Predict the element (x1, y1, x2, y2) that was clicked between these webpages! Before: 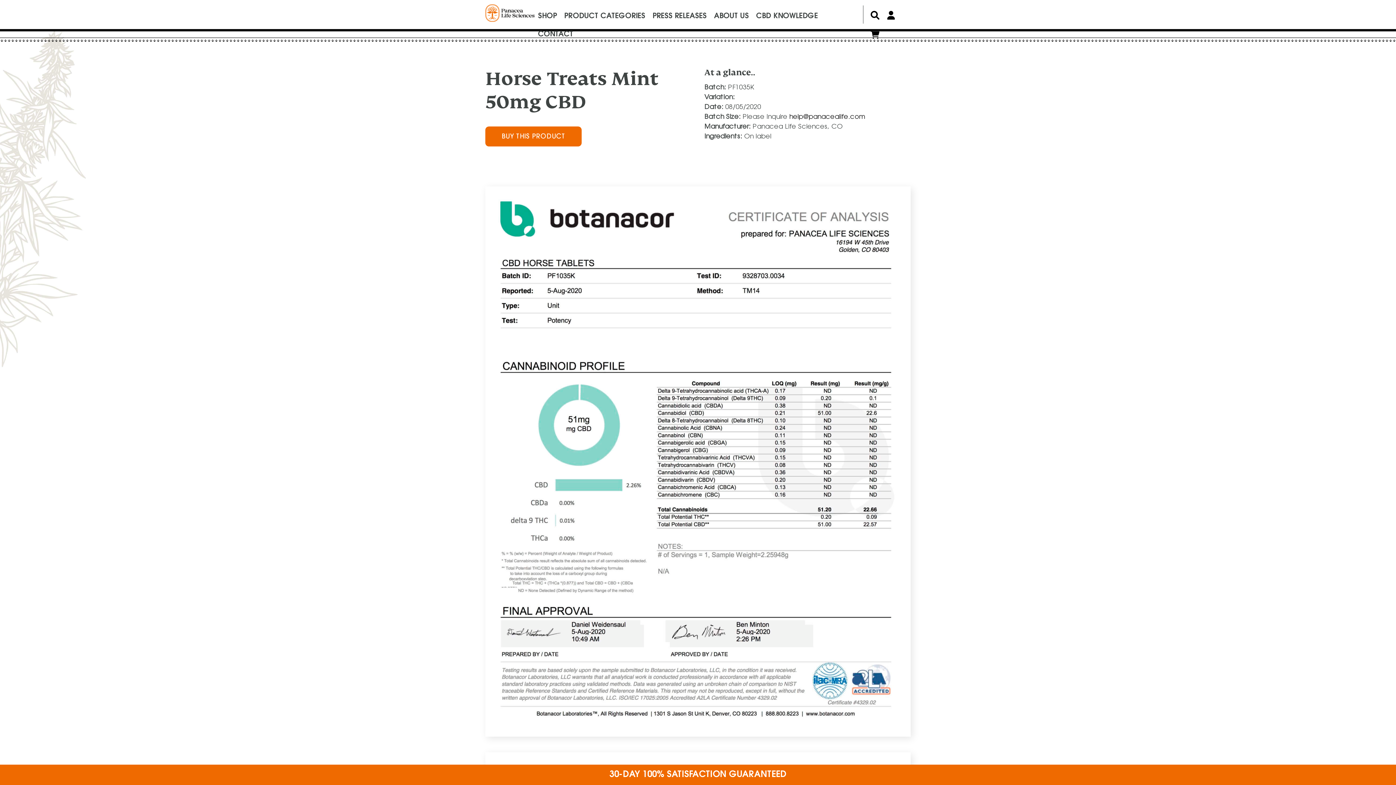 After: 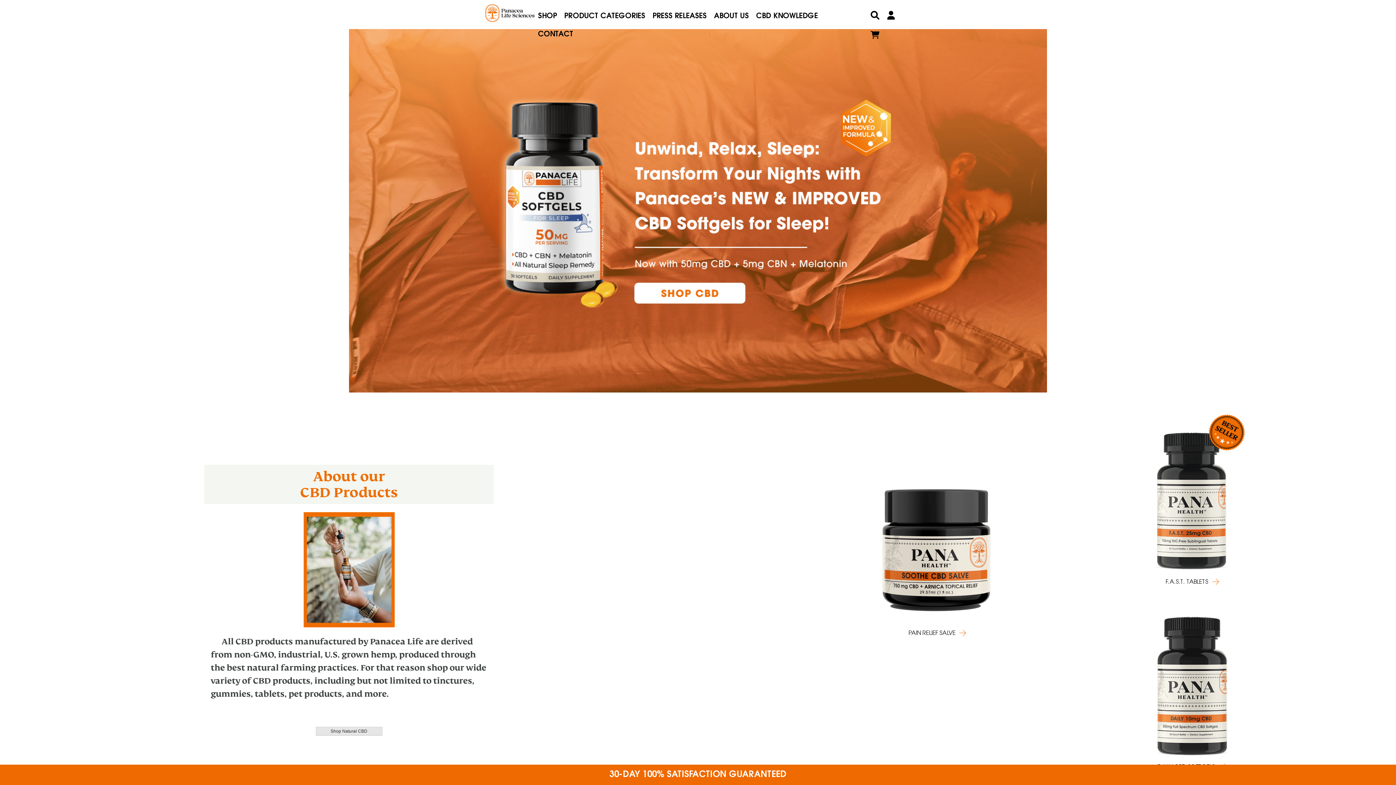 Action: label: BUY THIS PRODUCT bbox: (485, 126, 581, 146)